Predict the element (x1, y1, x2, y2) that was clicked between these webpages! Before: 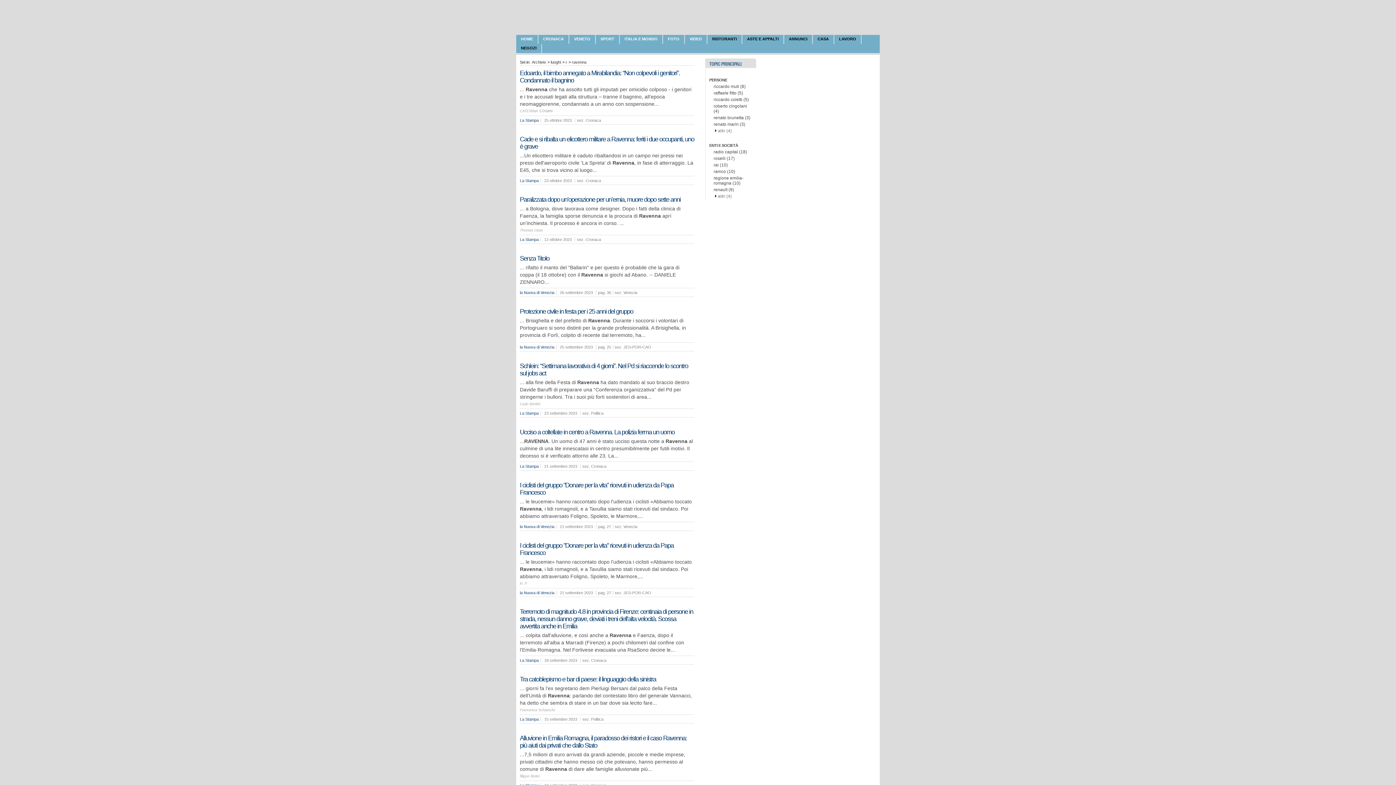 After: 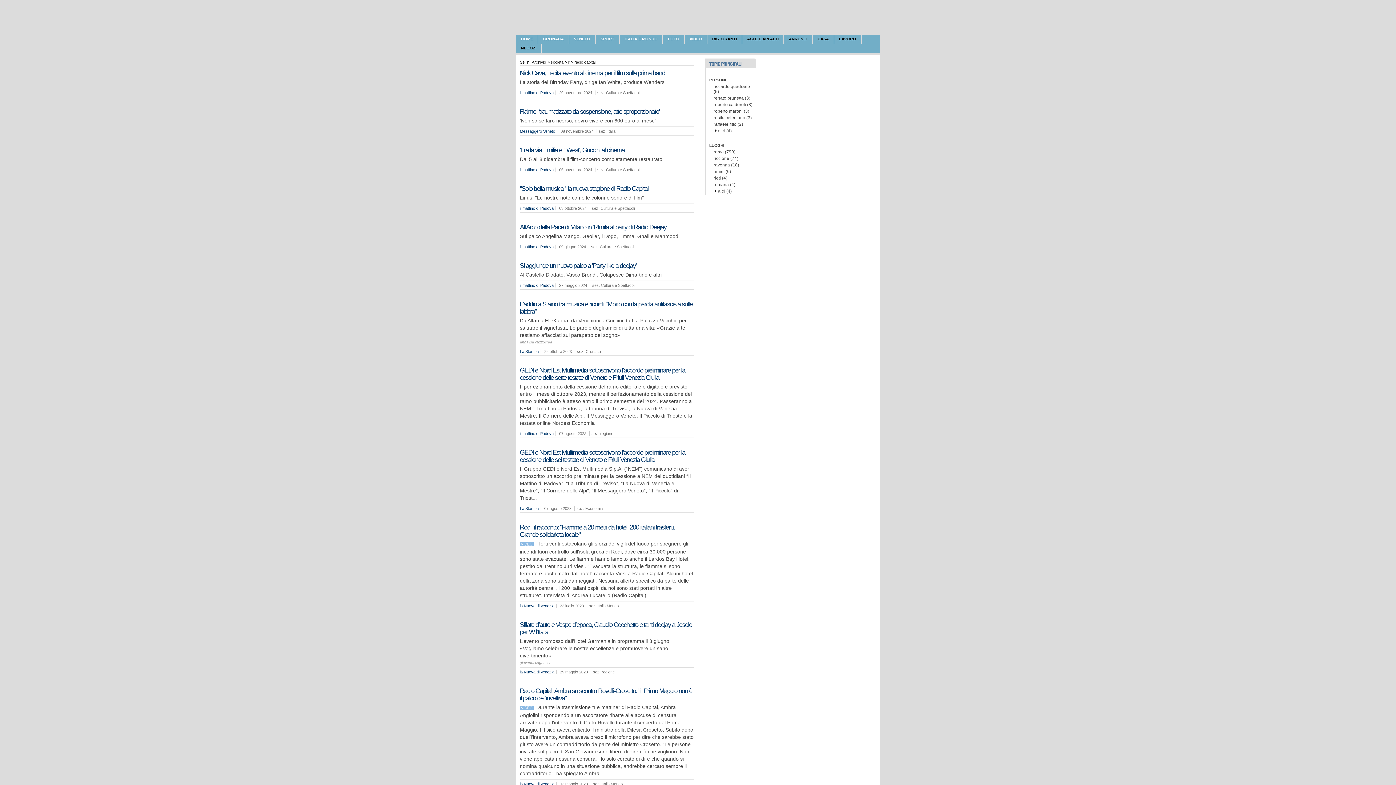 Action: bbox: (713, 149, 747, 154) label: radio capital (18)